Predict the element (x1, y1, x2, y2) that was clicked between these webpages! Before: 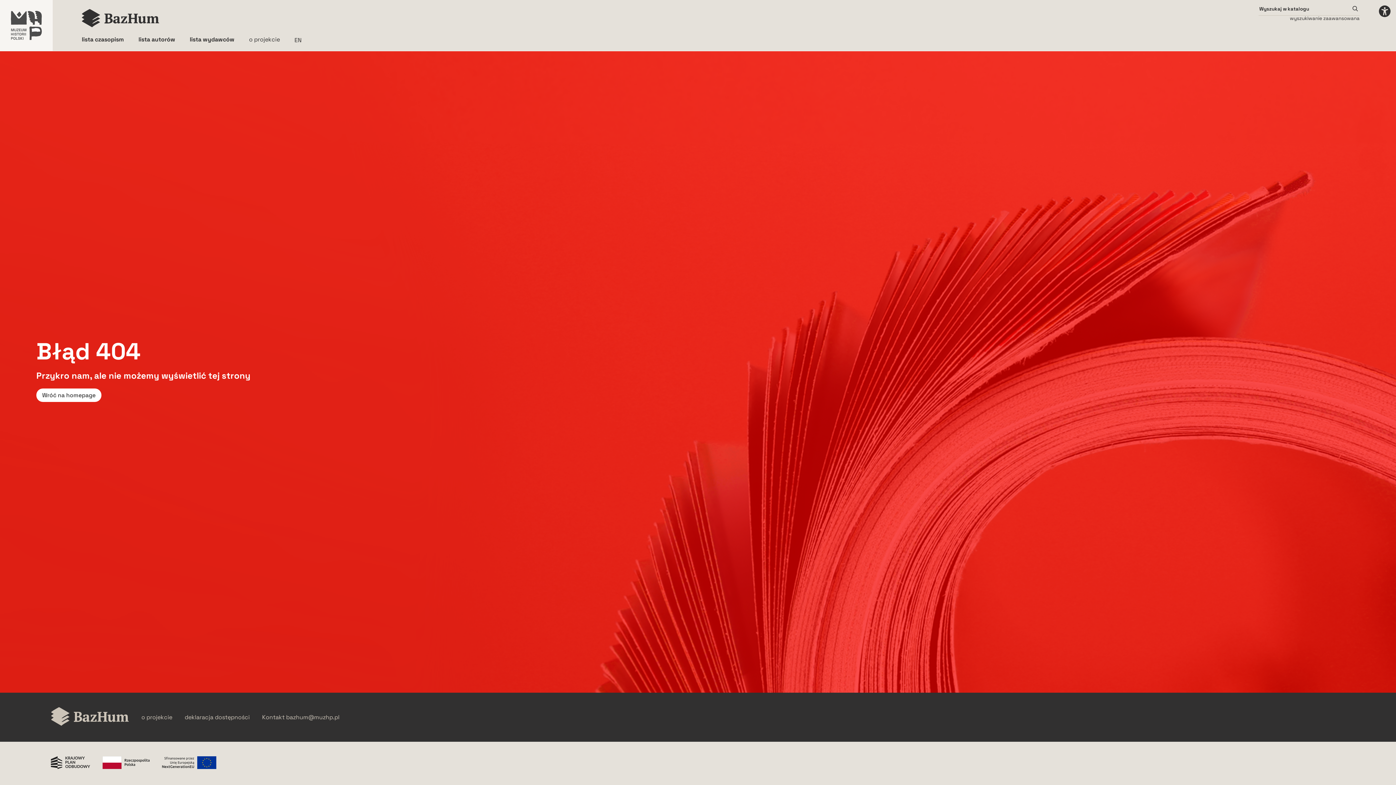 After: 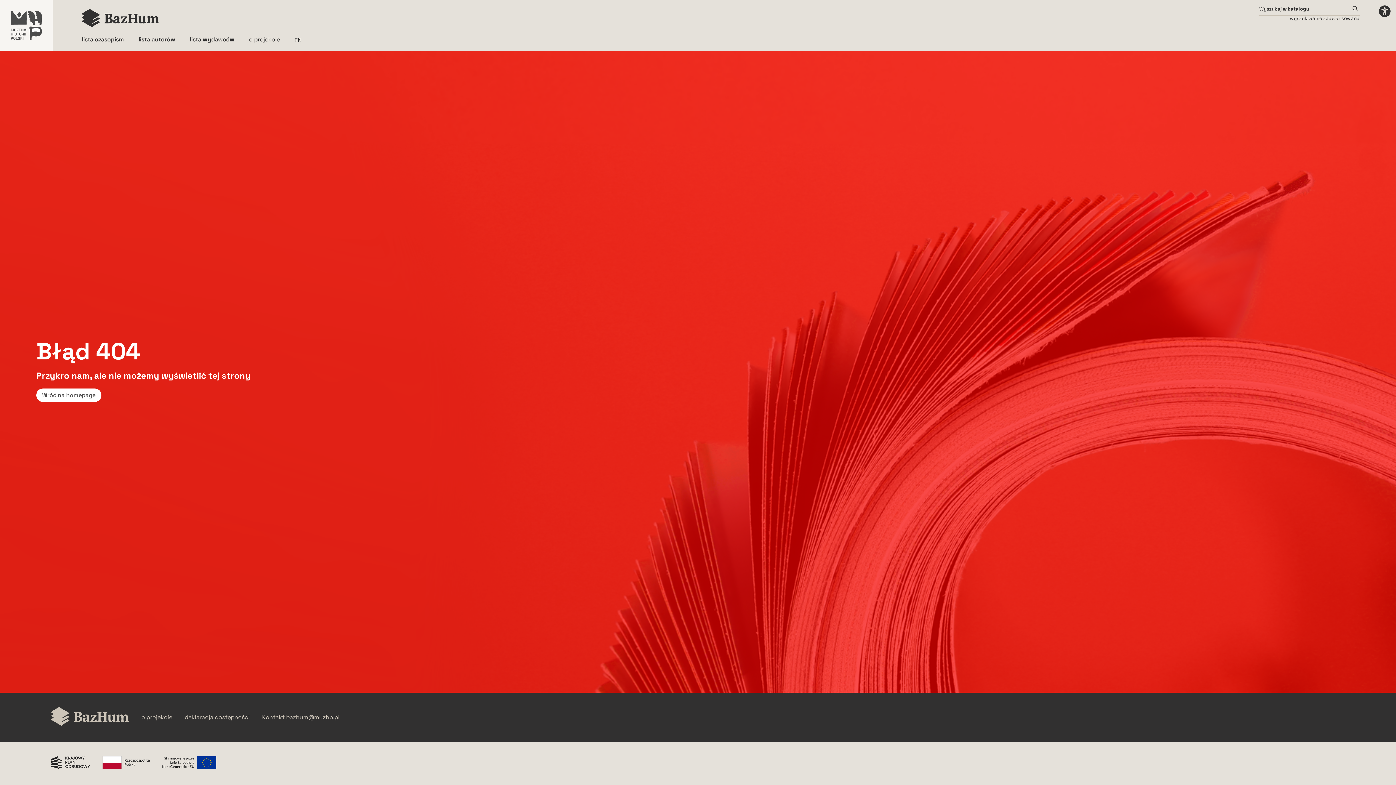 Action: bbox: (50, 756, 90, 770) label: Krajowy Plan Odbudowy